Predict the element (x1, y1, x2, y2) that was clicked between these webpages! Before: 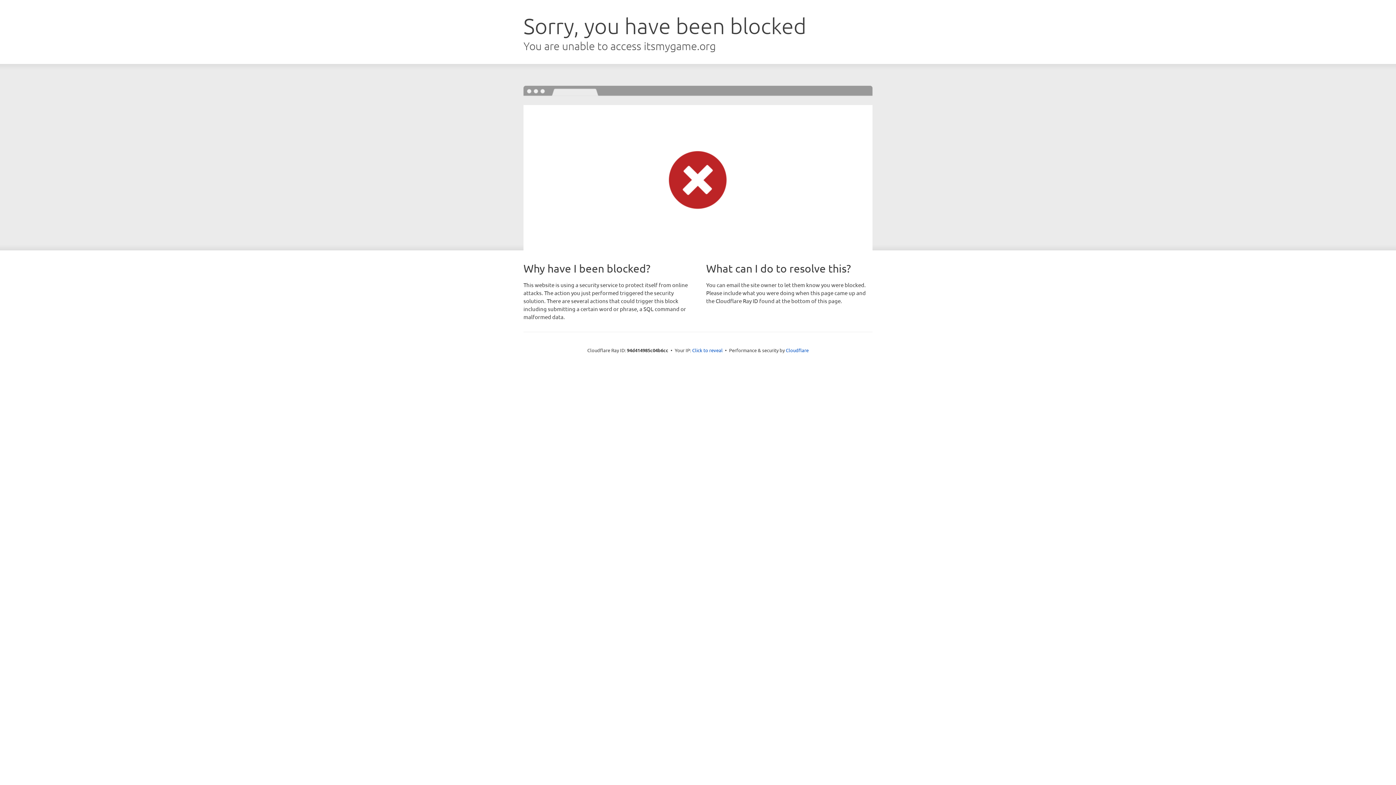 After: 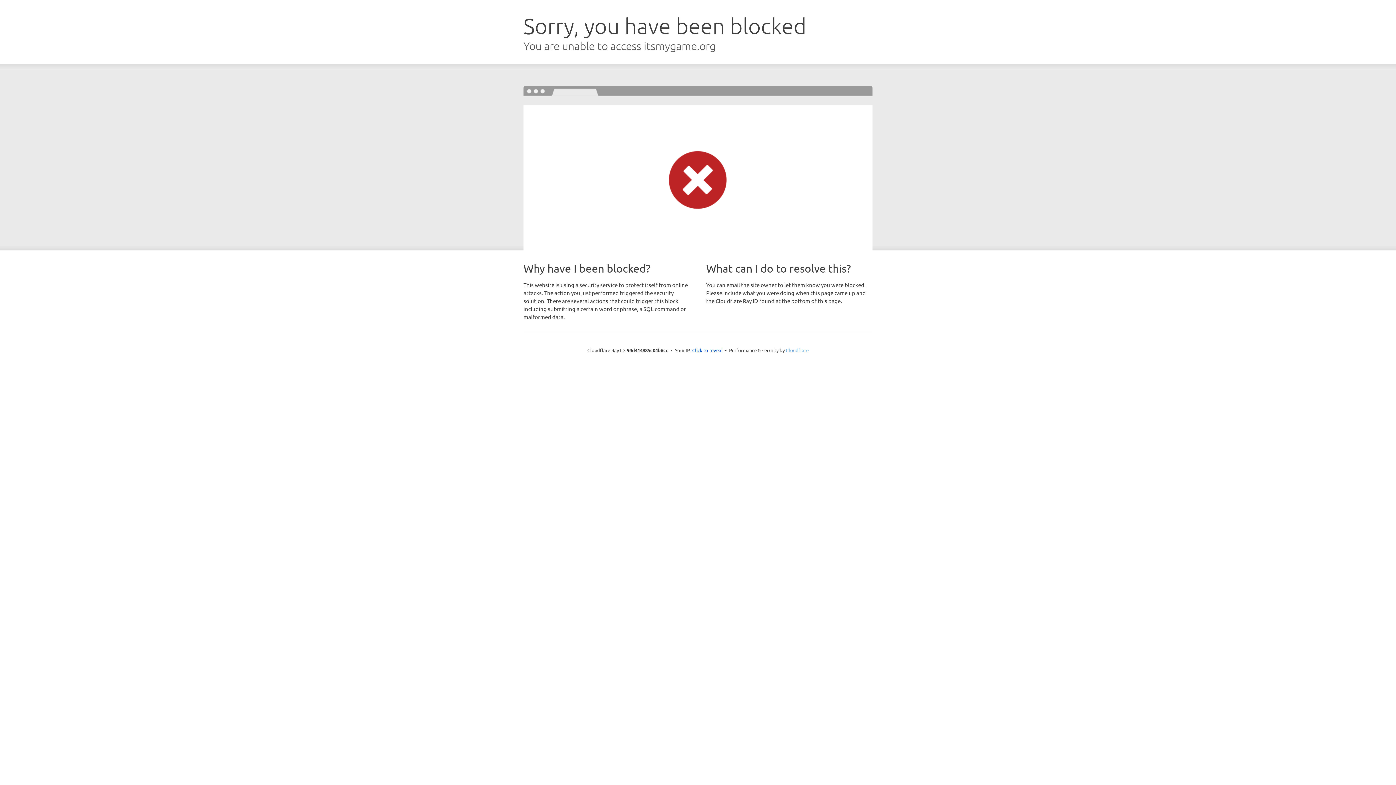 Action: label: Cloudflare bbox: (786, 347, 808, 353)